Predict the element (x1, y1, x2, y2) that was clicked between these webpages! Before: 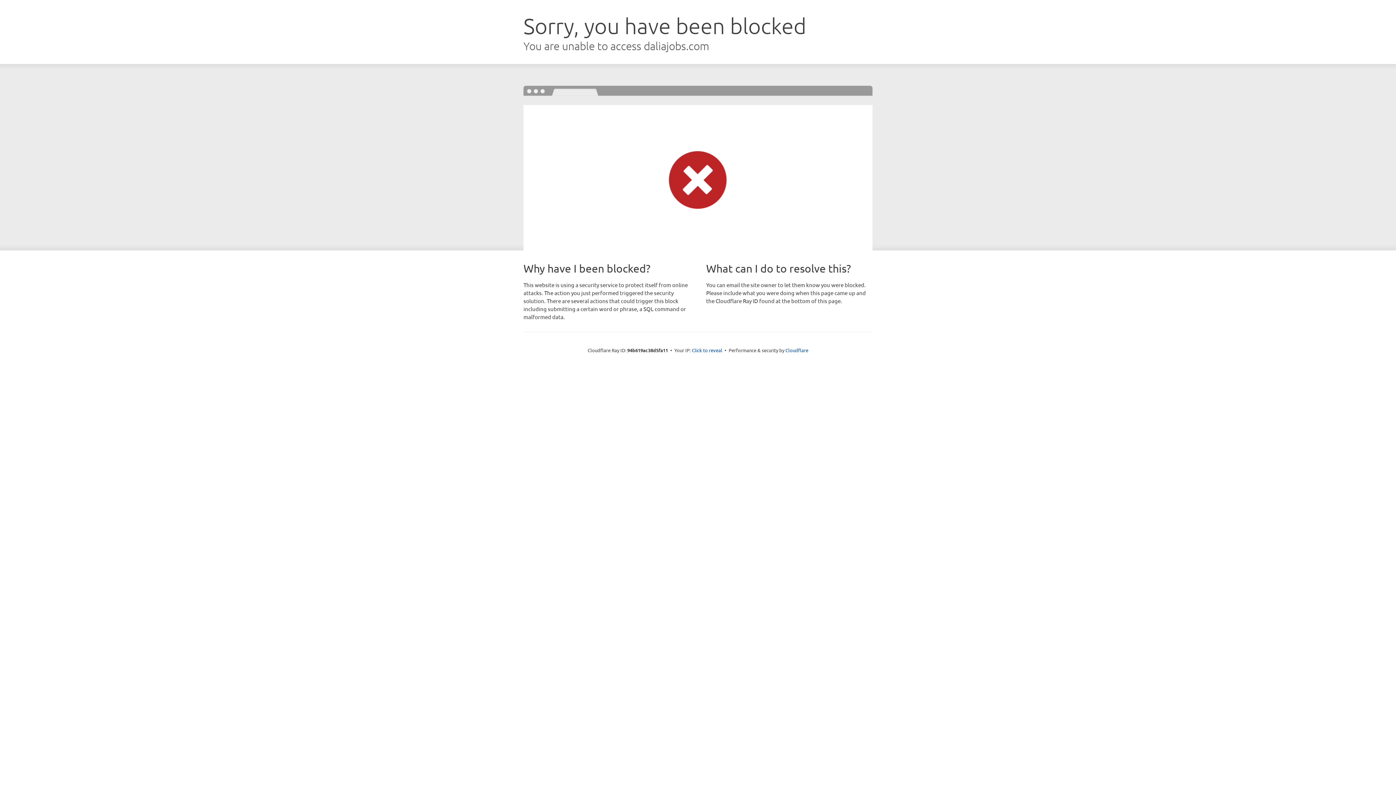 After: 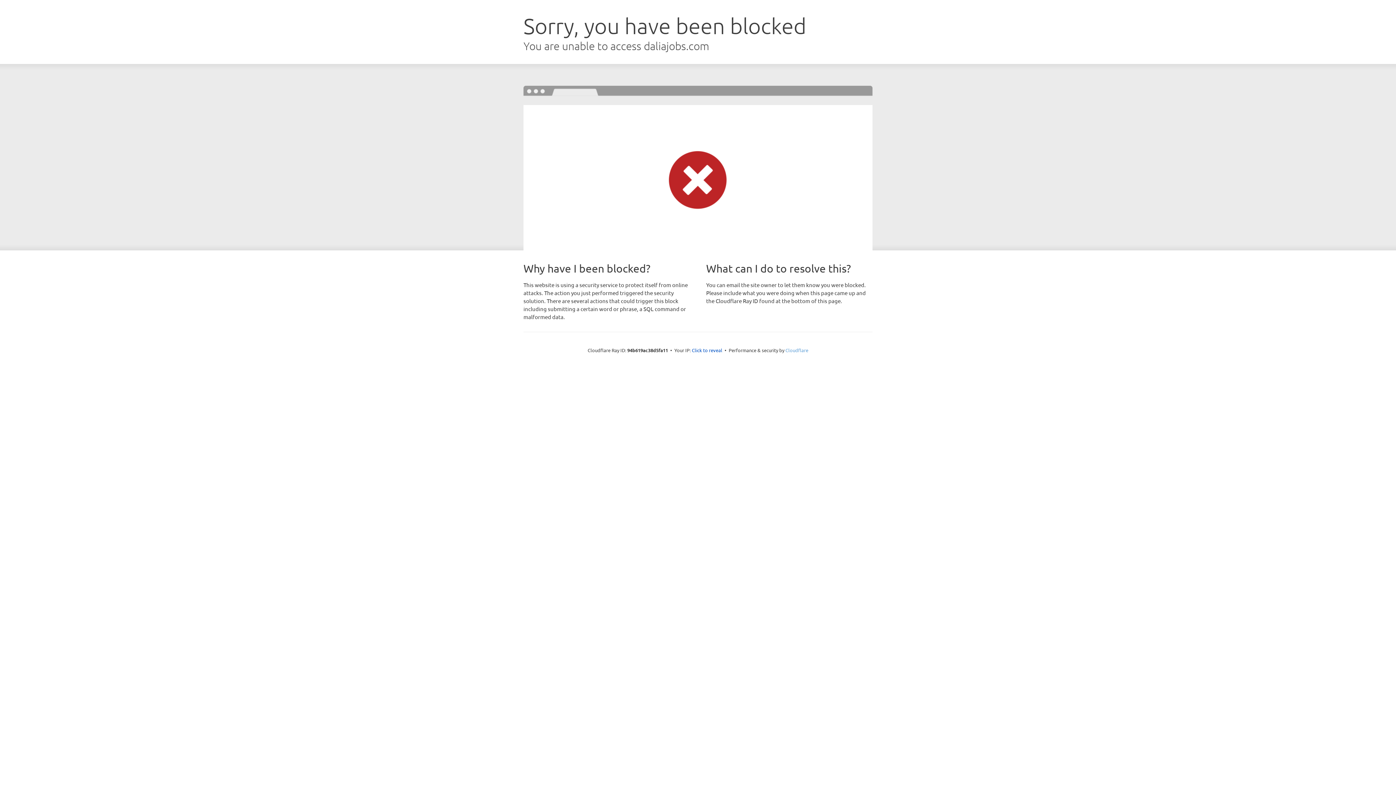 Action: label: Cloudflare bbox: (785, 347, 808, 353)